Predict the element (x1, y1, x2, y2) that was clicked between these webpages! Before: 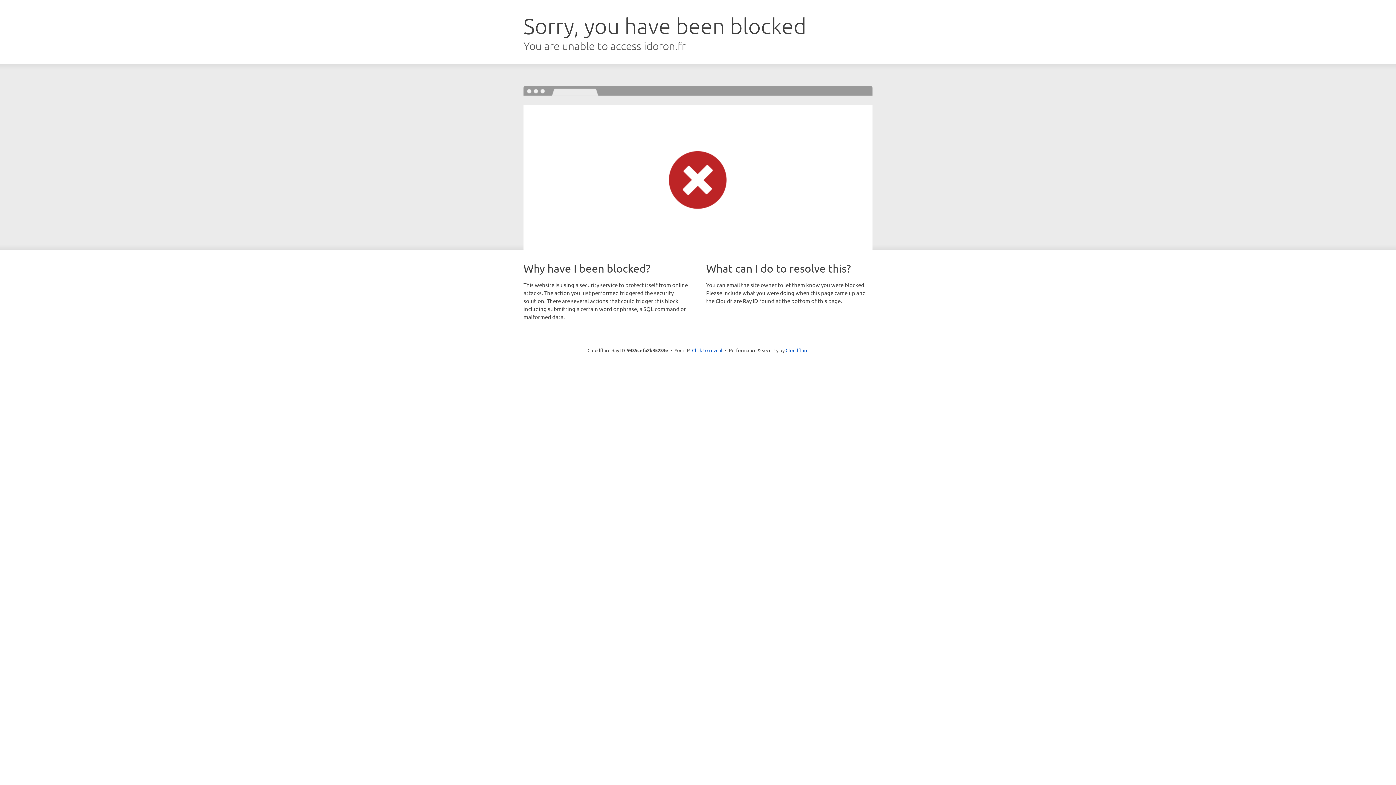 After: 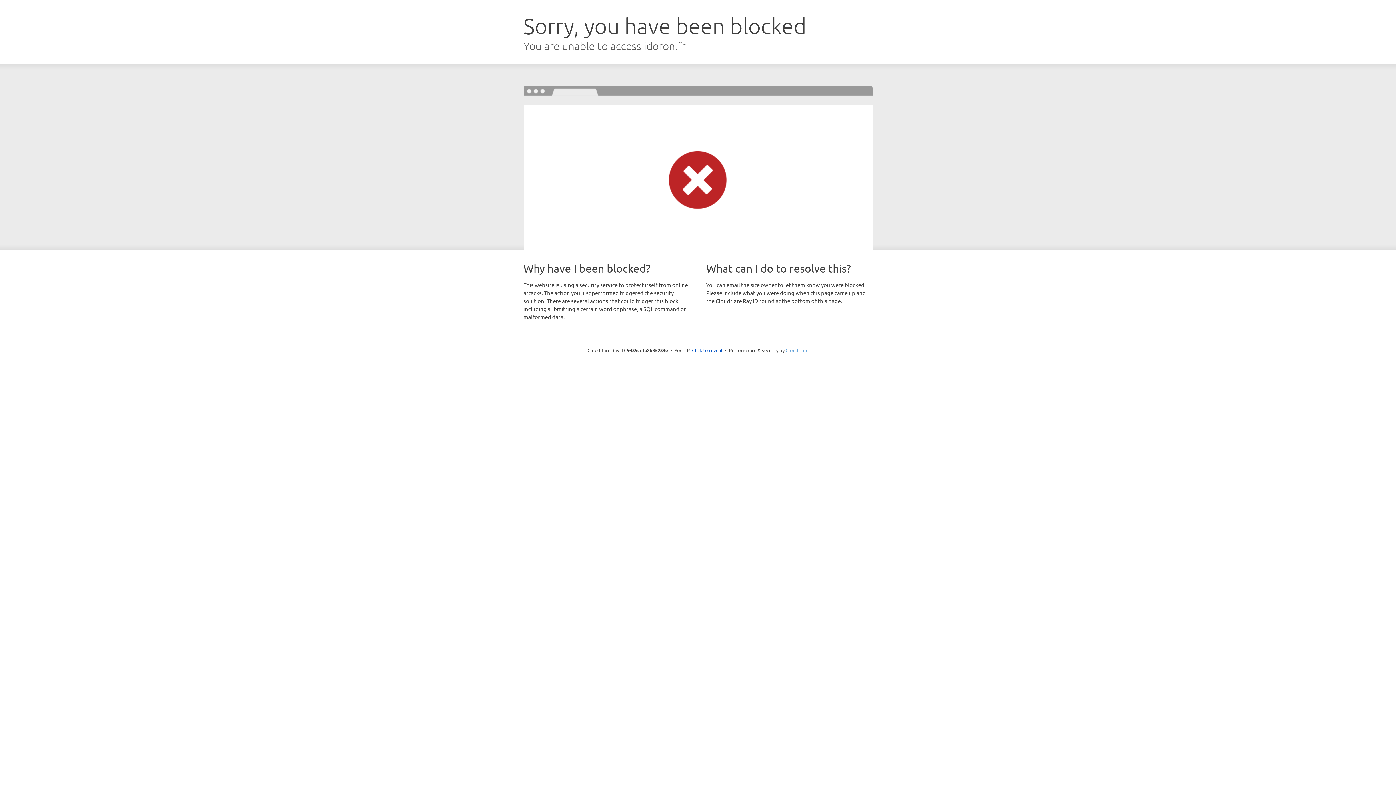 Action: bbox: (785, 347, 808, 353) label: Cloudflare